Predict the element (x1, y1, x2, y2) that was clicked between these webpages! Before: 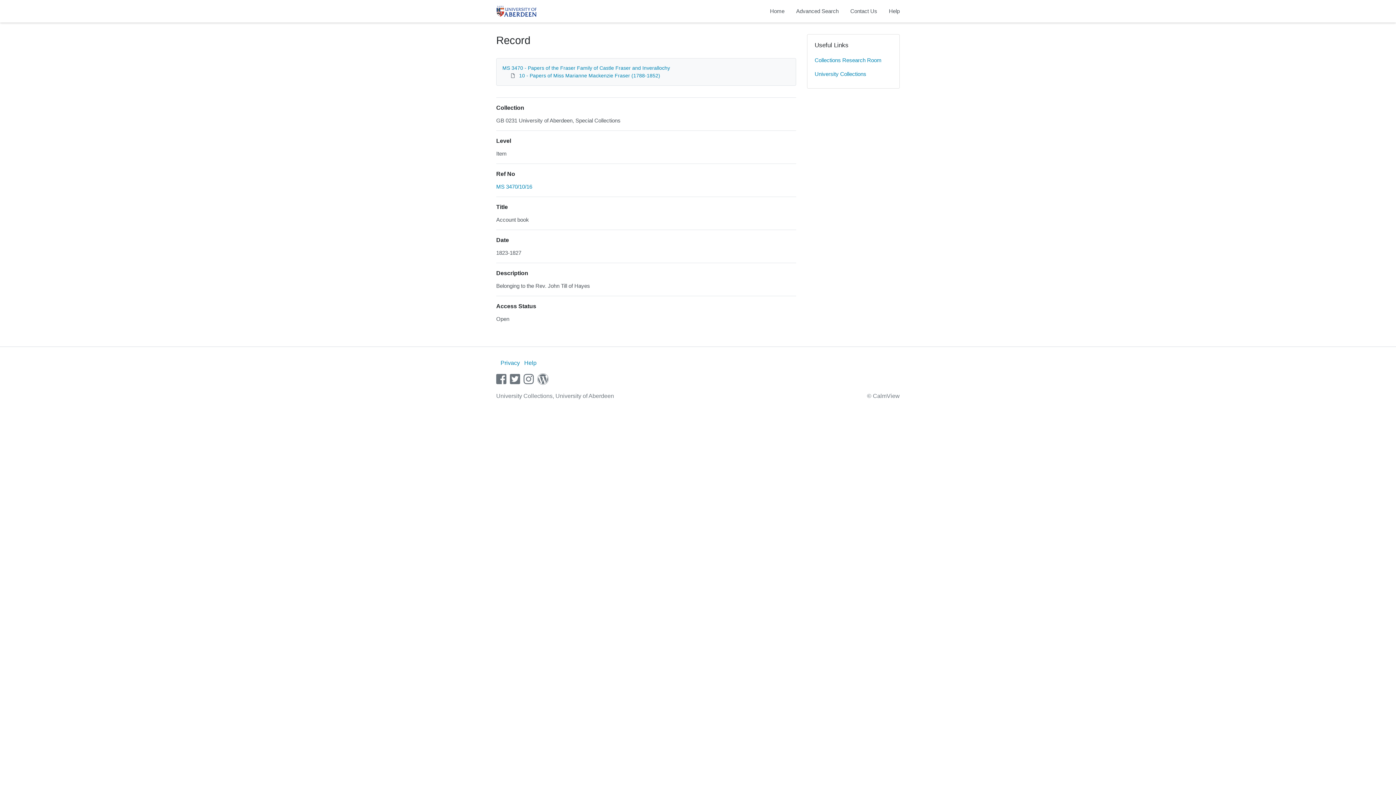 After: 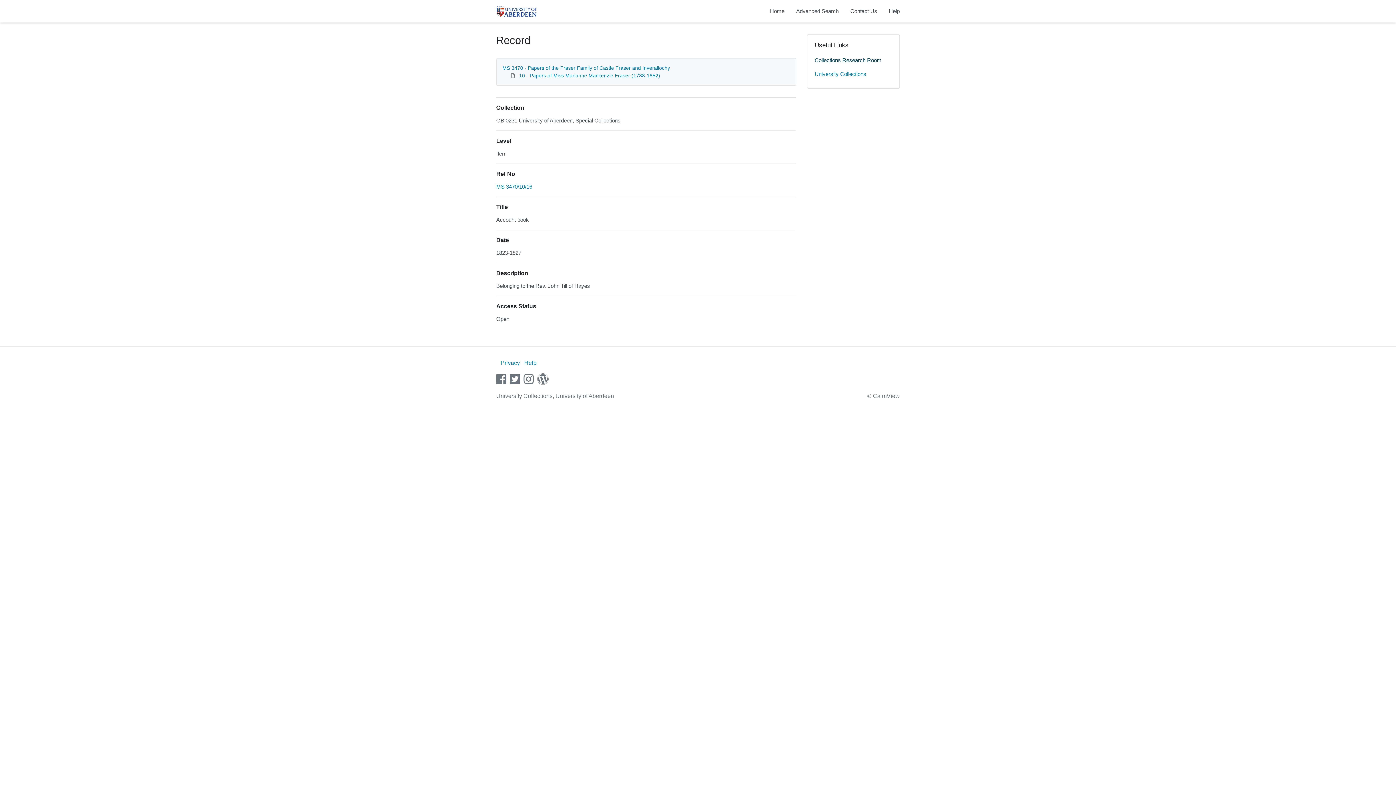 Action: bbox: (814, 53, 892, 67) label: Collections Research Room